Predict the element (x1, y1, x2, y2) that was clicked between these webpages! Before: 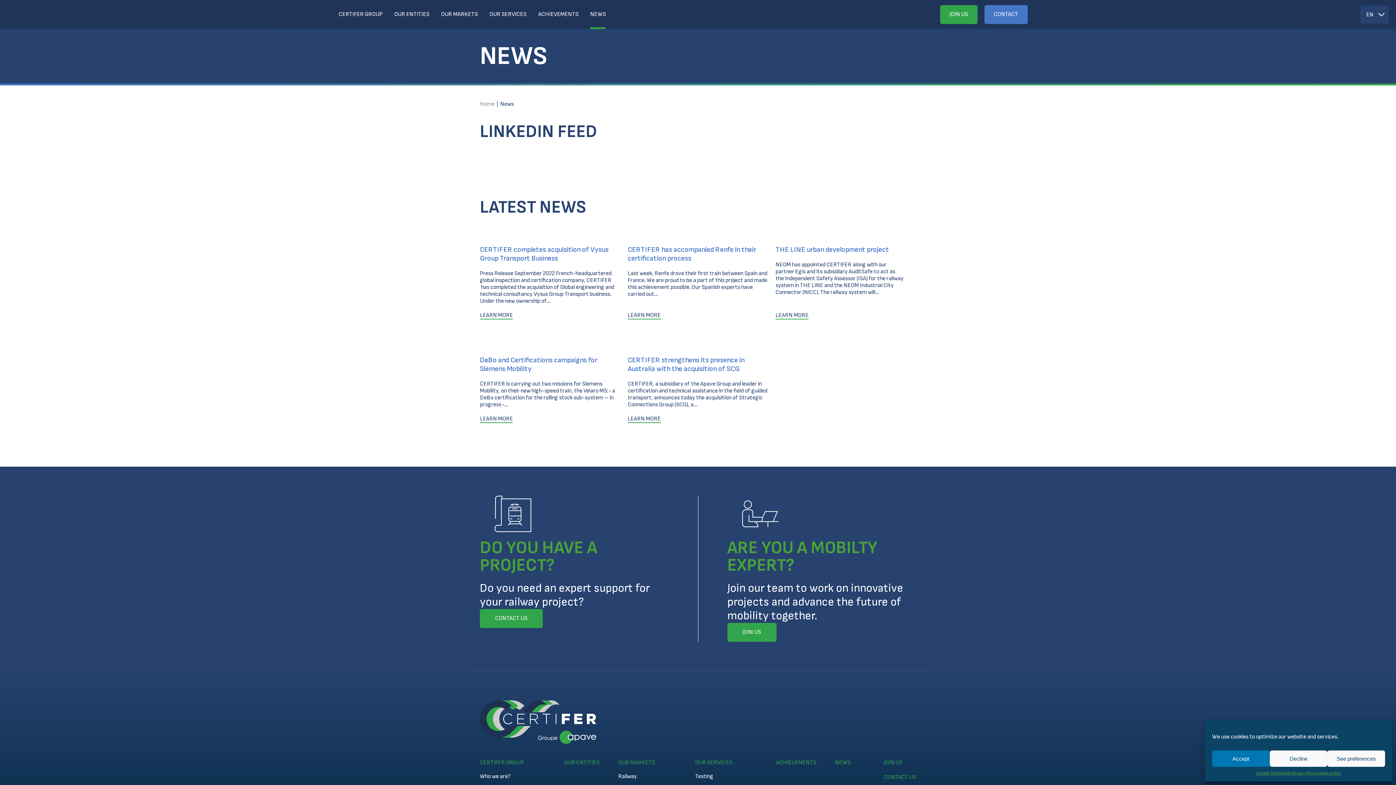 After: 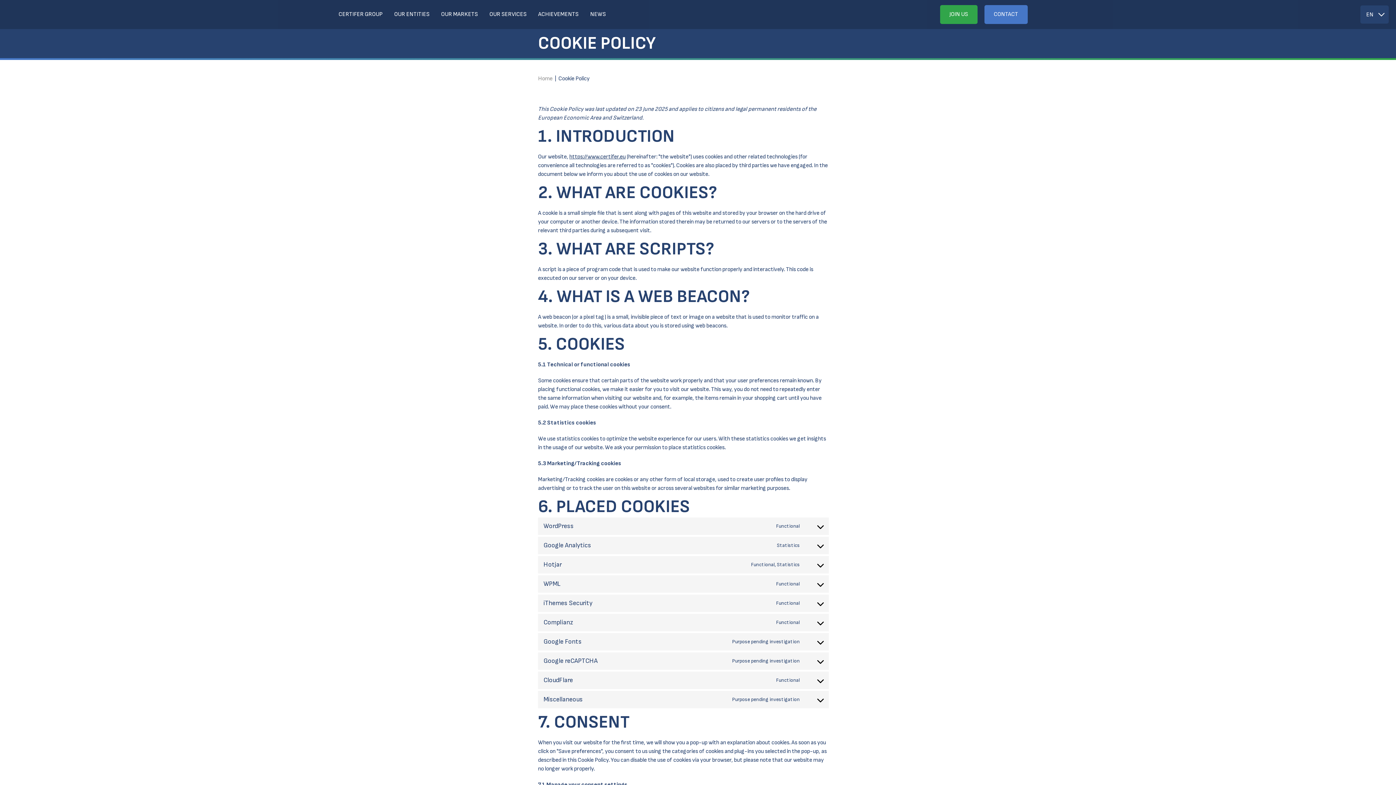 Action: label: Cookie Policy bbox: (1256, 770, 1282, 776)